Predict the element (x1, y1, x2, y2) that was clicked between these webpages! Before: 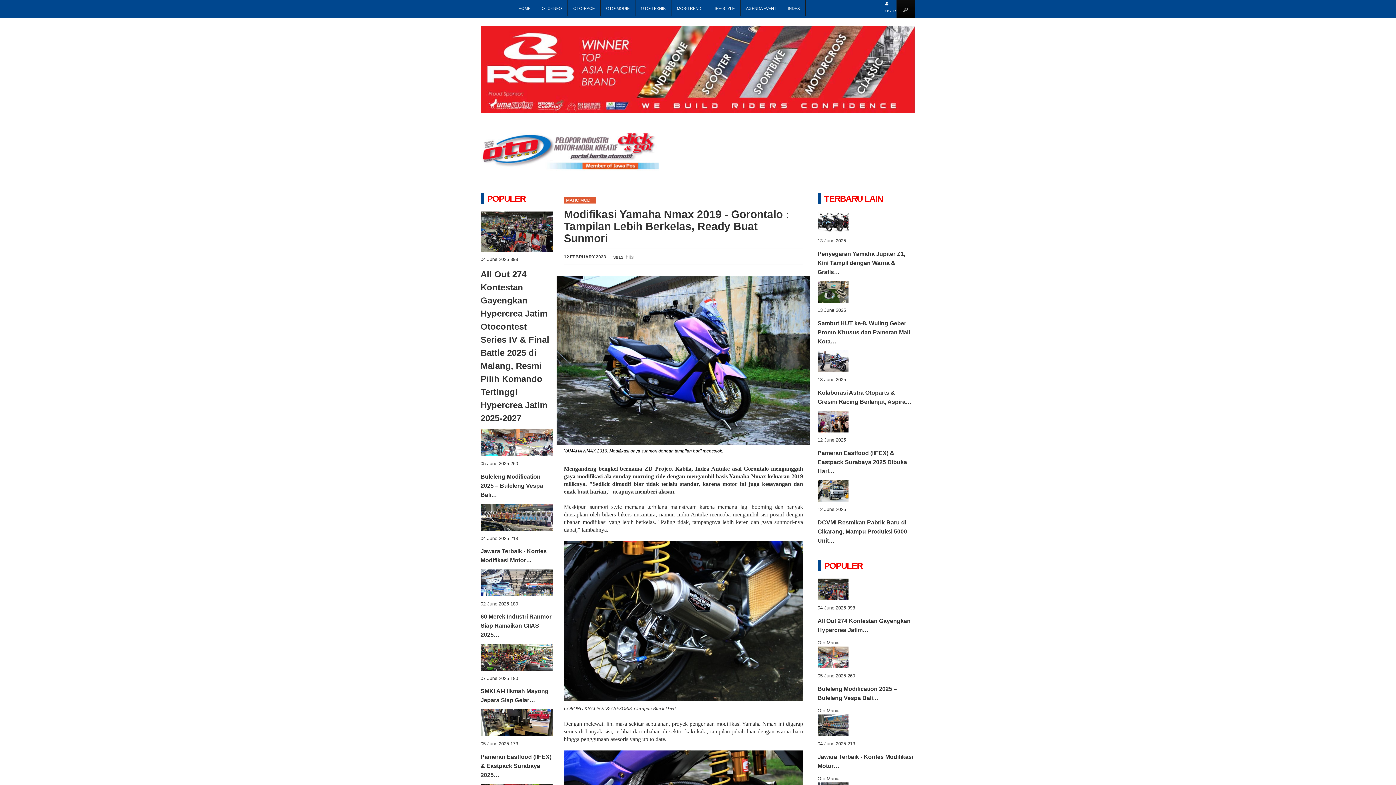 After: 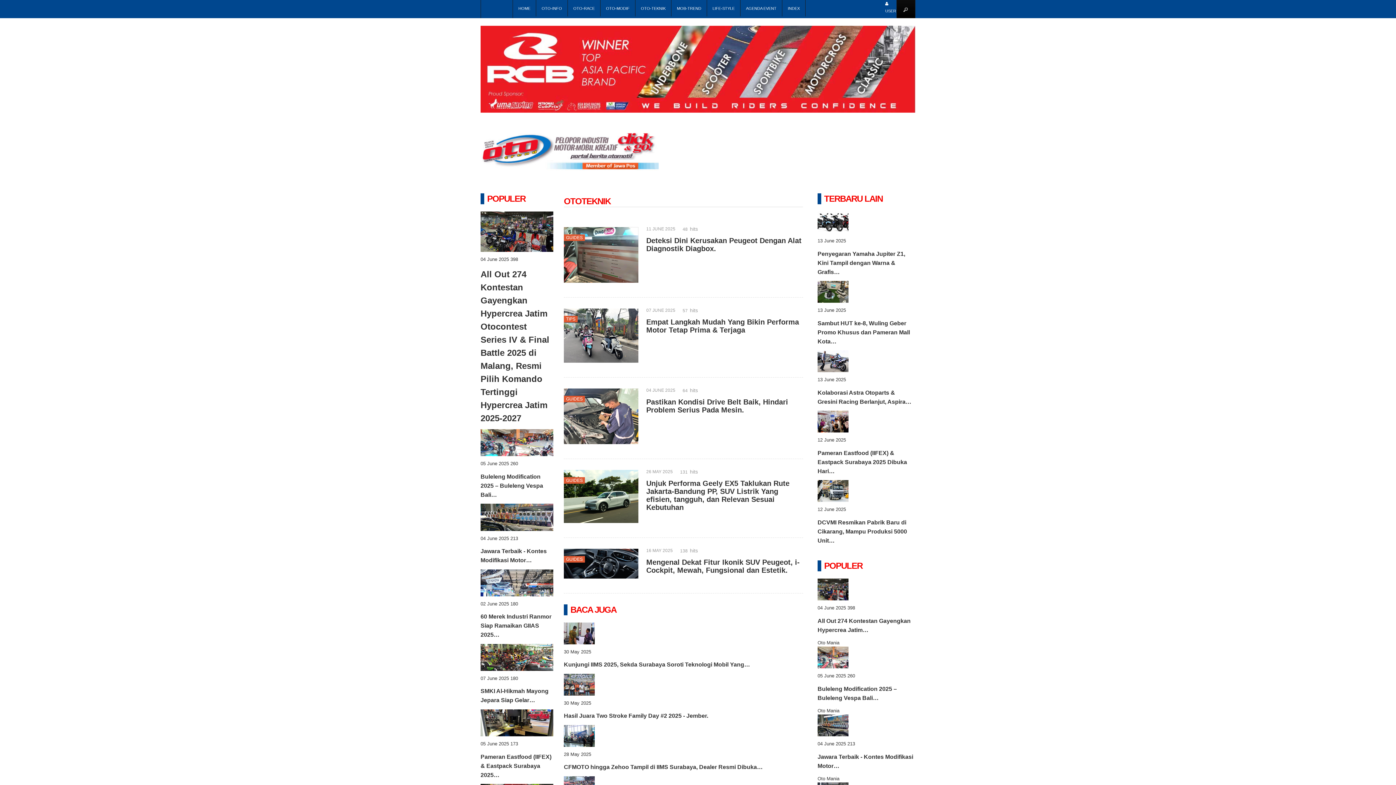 Action: label: OTO-TEKNIK bbox: (635, 0, 671, 16)